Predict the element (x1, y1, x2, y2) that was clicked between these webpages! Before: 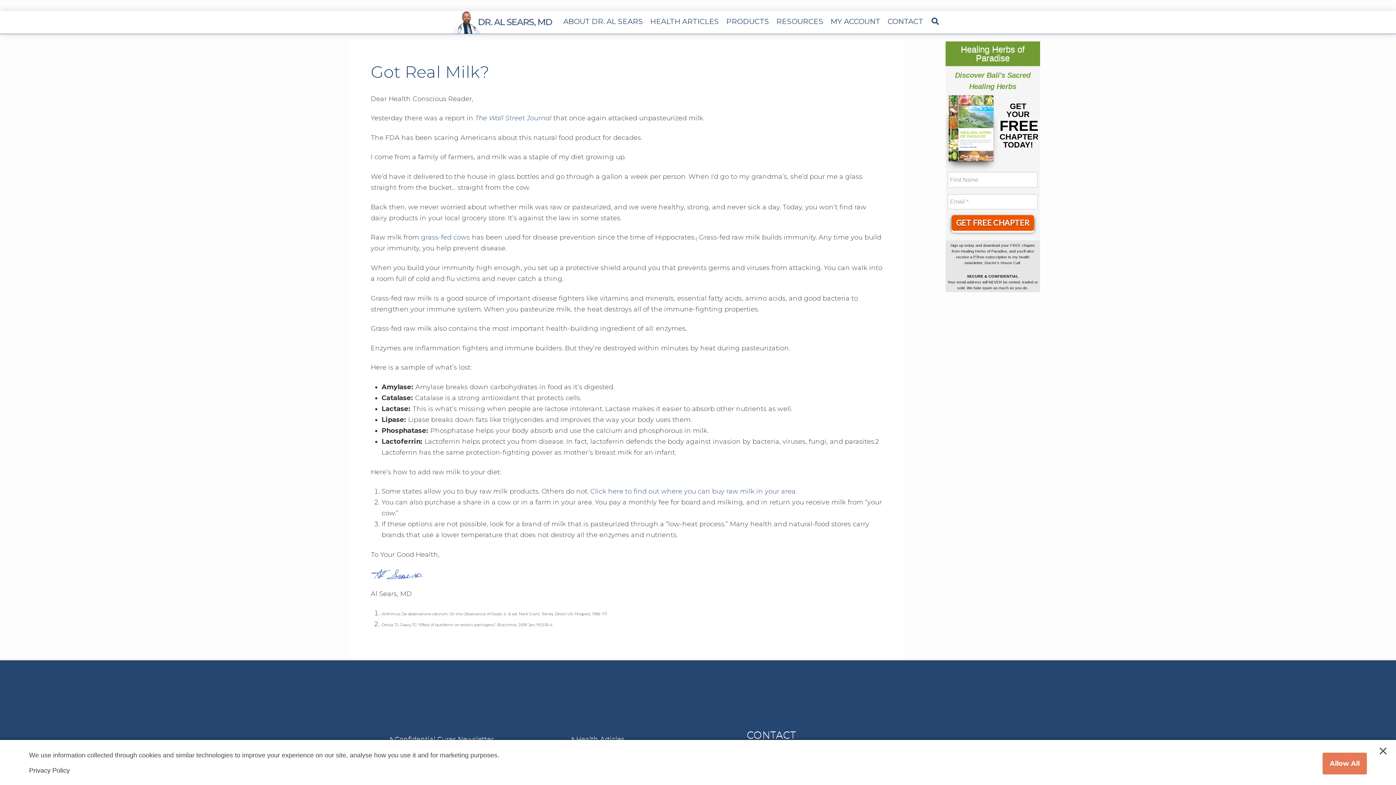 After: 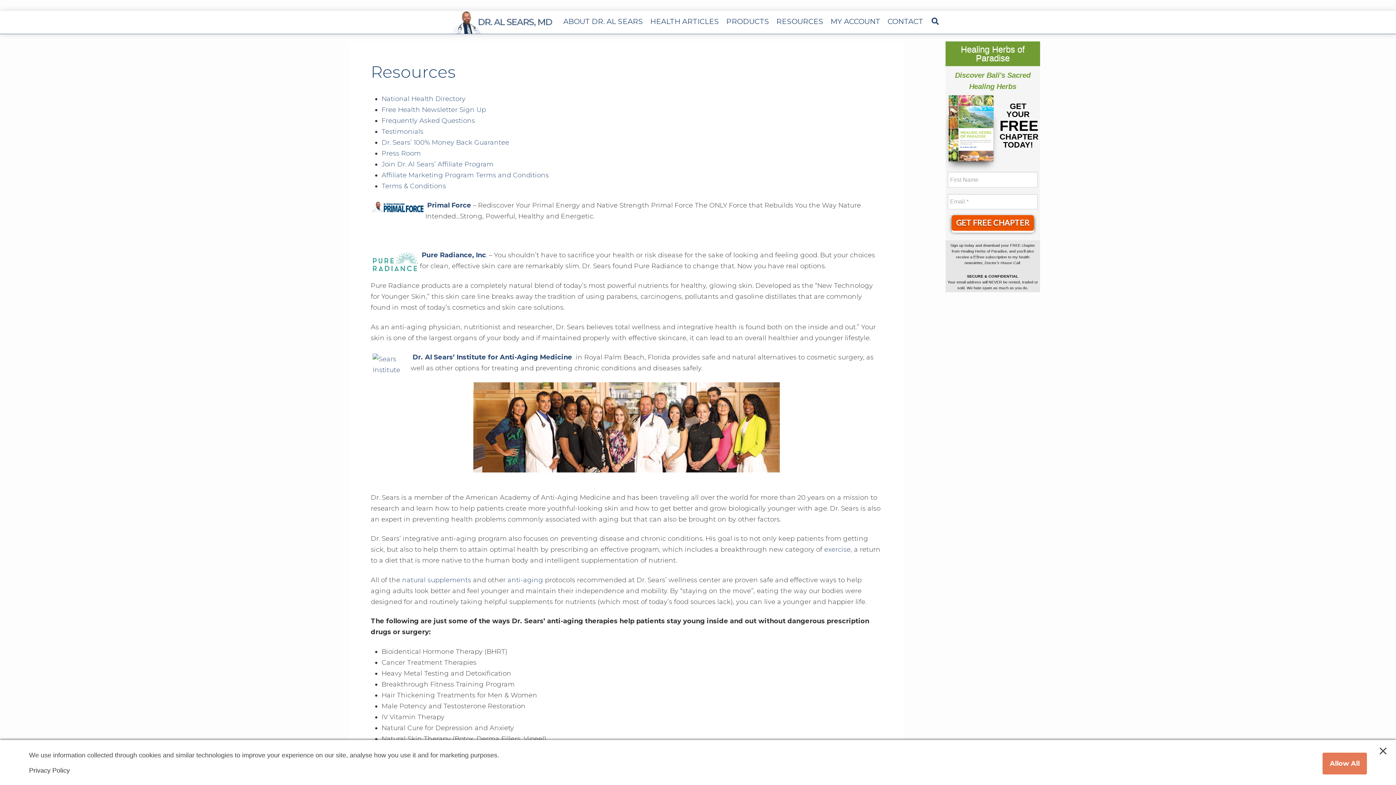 Action: label: RESOURCES bbox: (772, 10, 827, 32)